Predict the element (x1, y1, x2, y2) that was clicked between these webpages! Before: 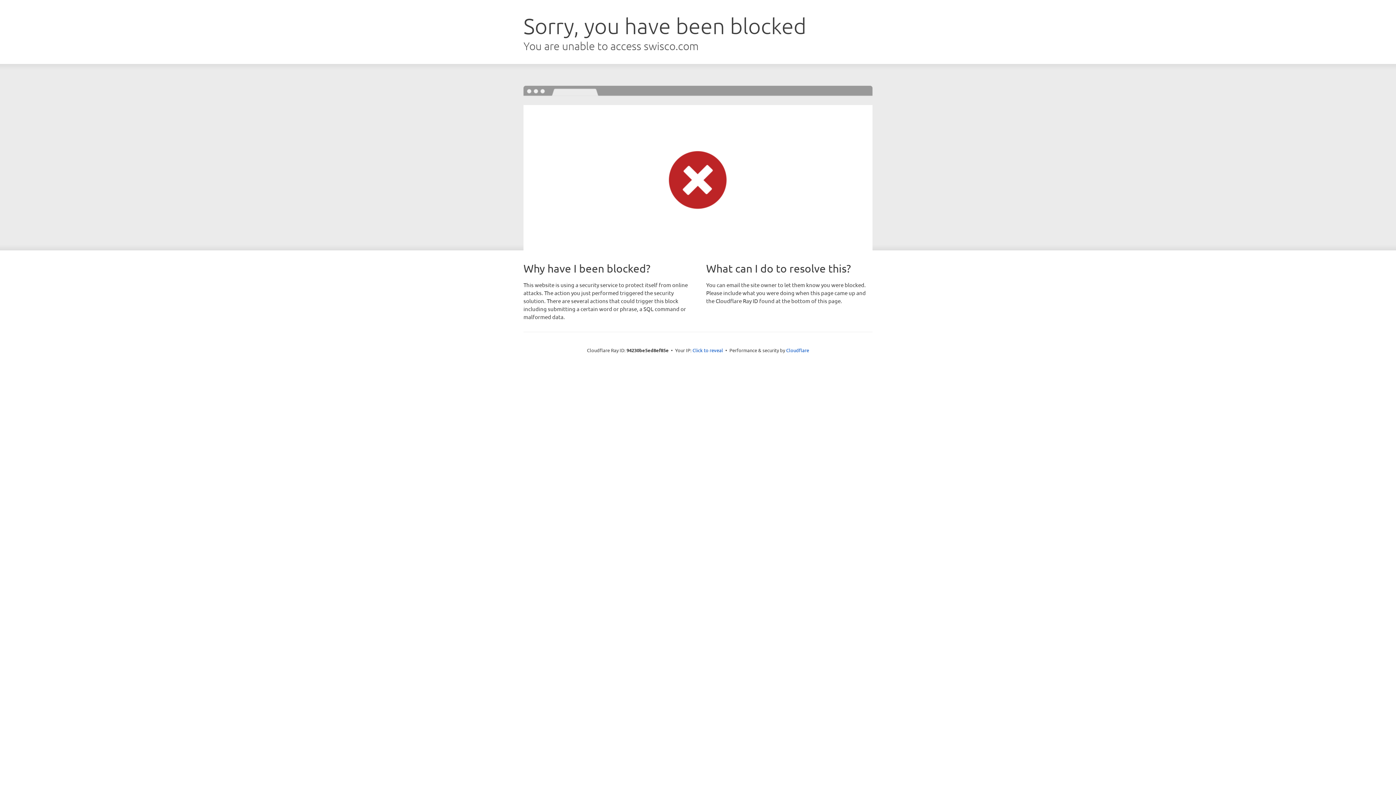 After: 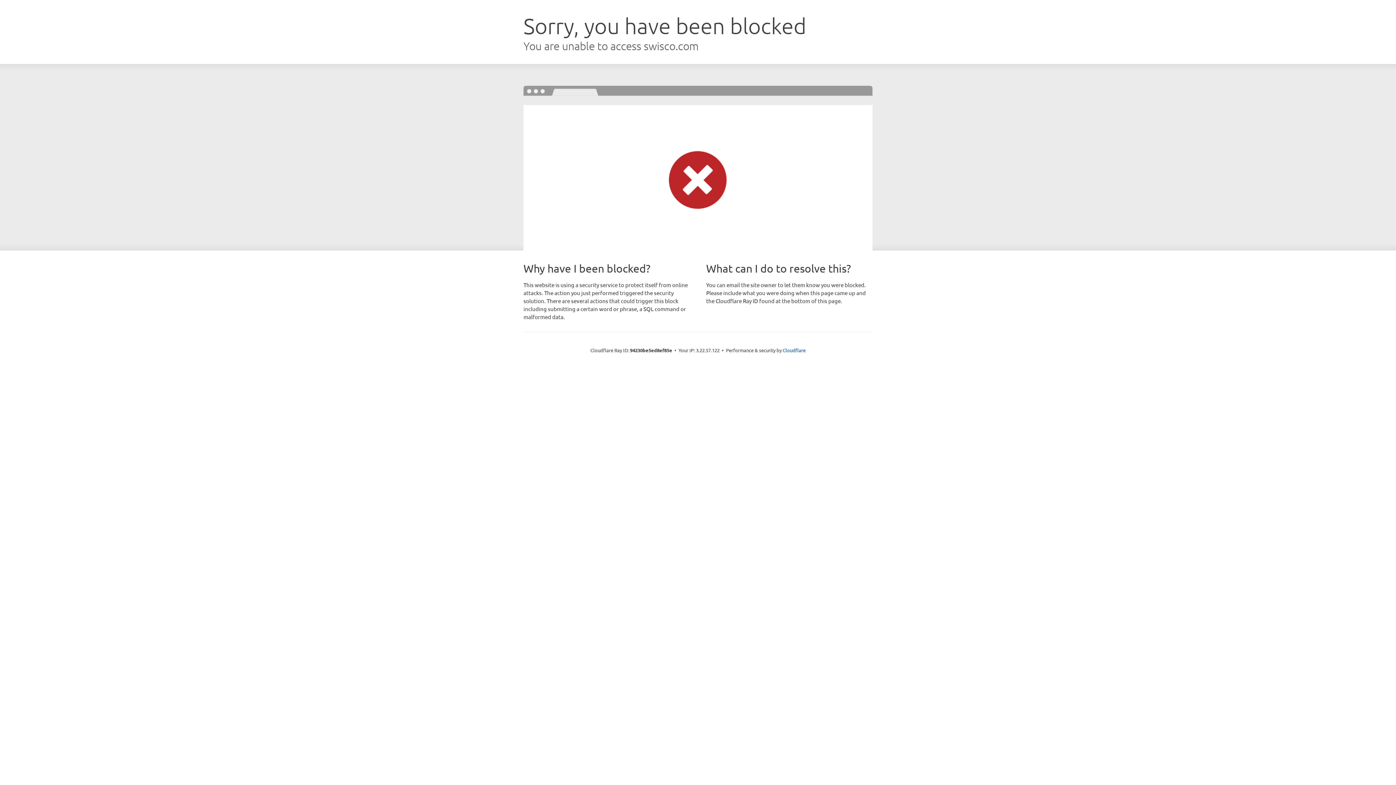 Action: label: Click to reveal bbox: (692, 346, 723, 353)